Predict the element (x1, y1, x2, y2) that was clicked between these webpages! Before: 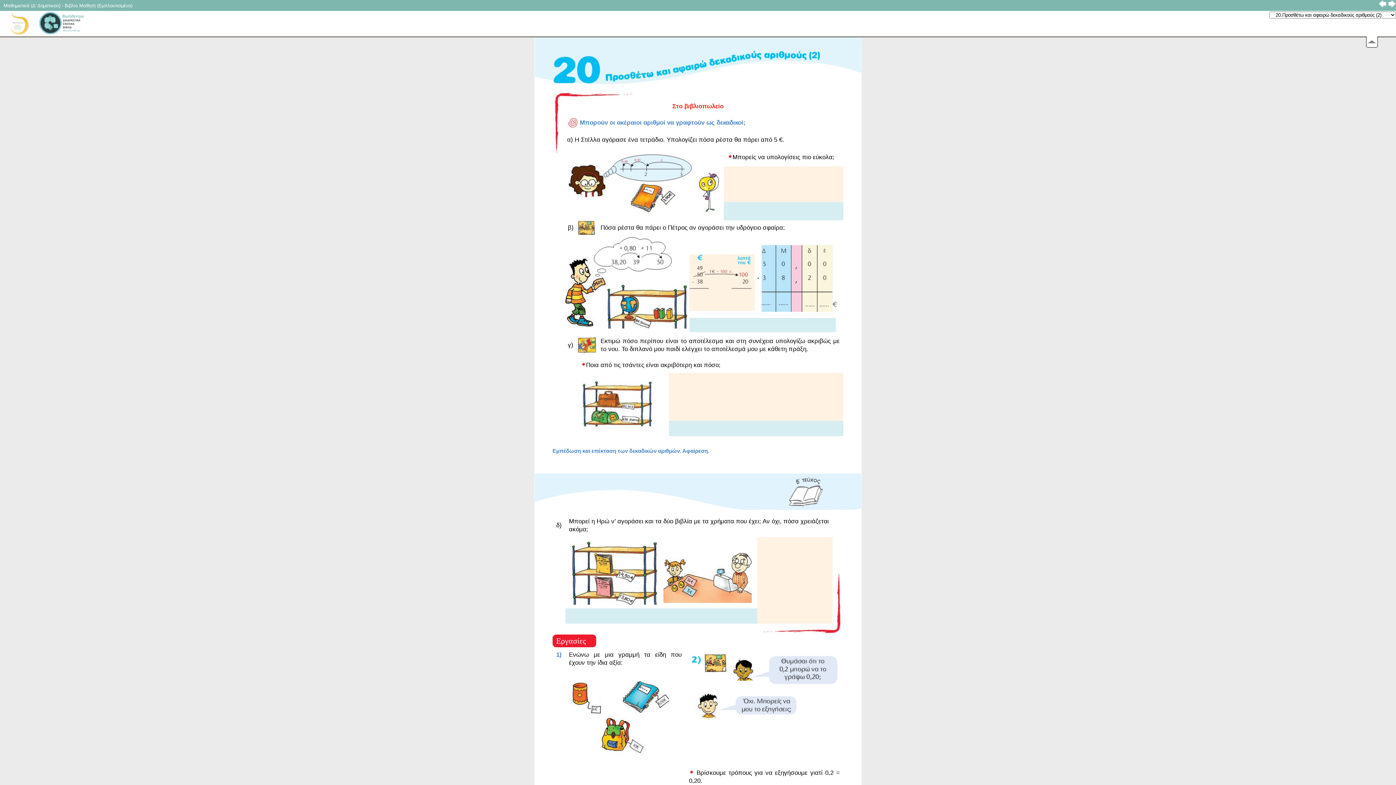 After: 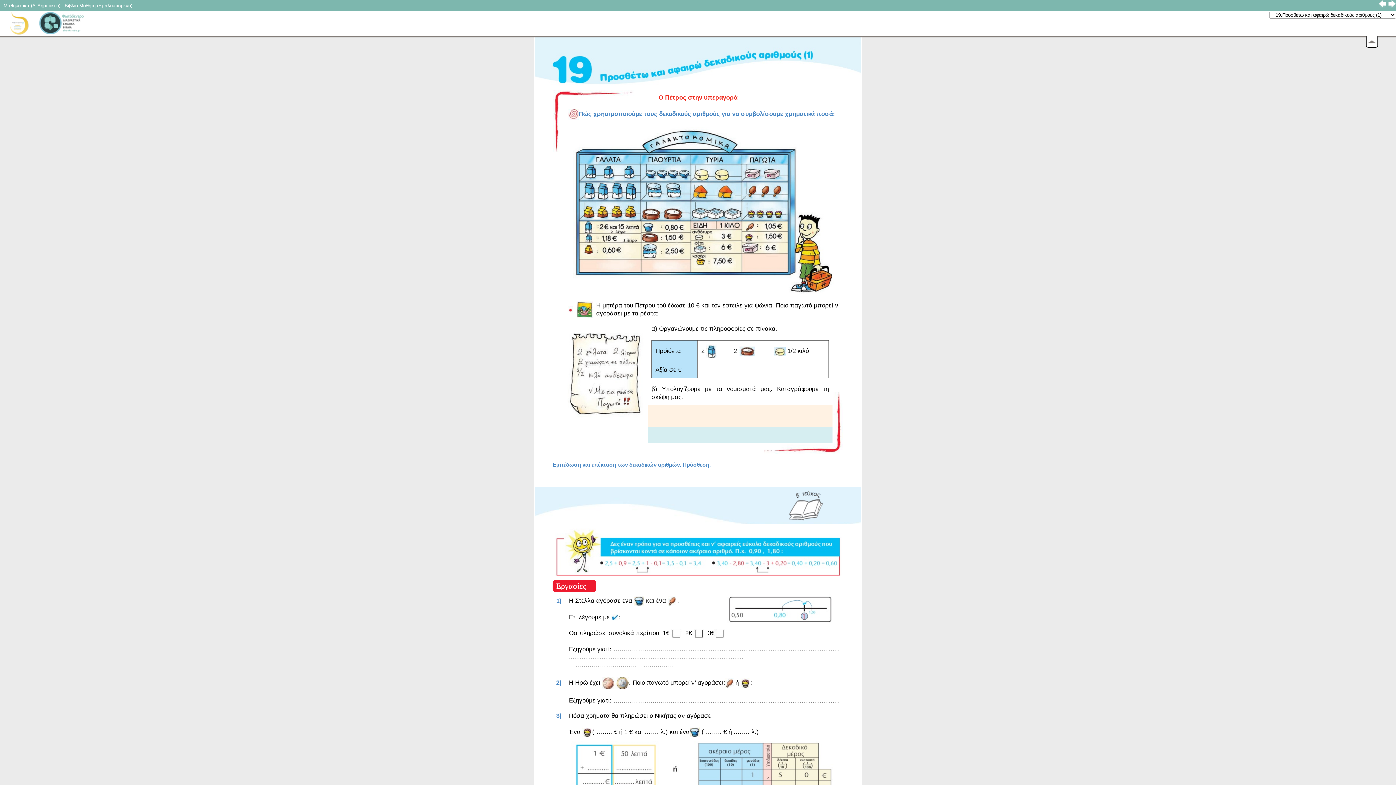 Action: bbox: (1378, 3, 1386, 9)